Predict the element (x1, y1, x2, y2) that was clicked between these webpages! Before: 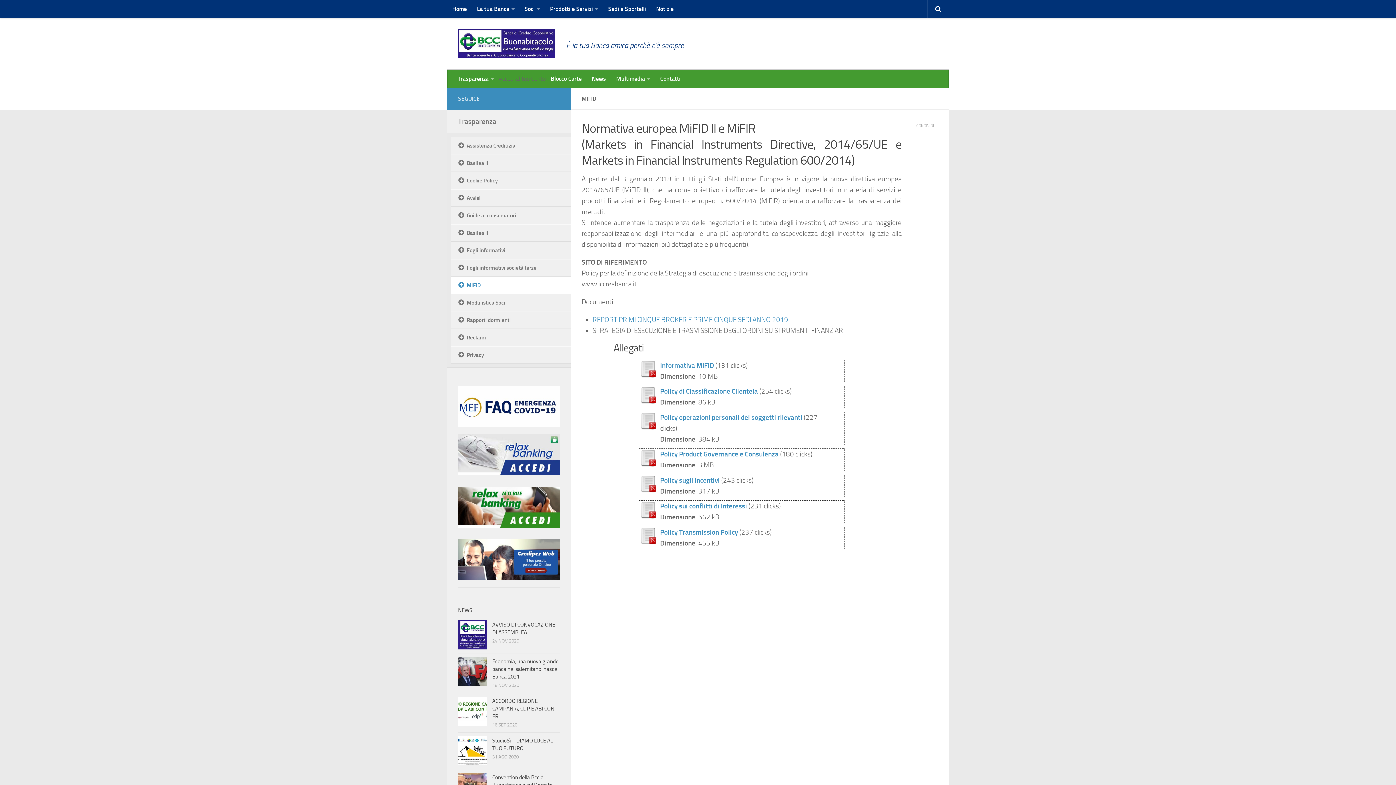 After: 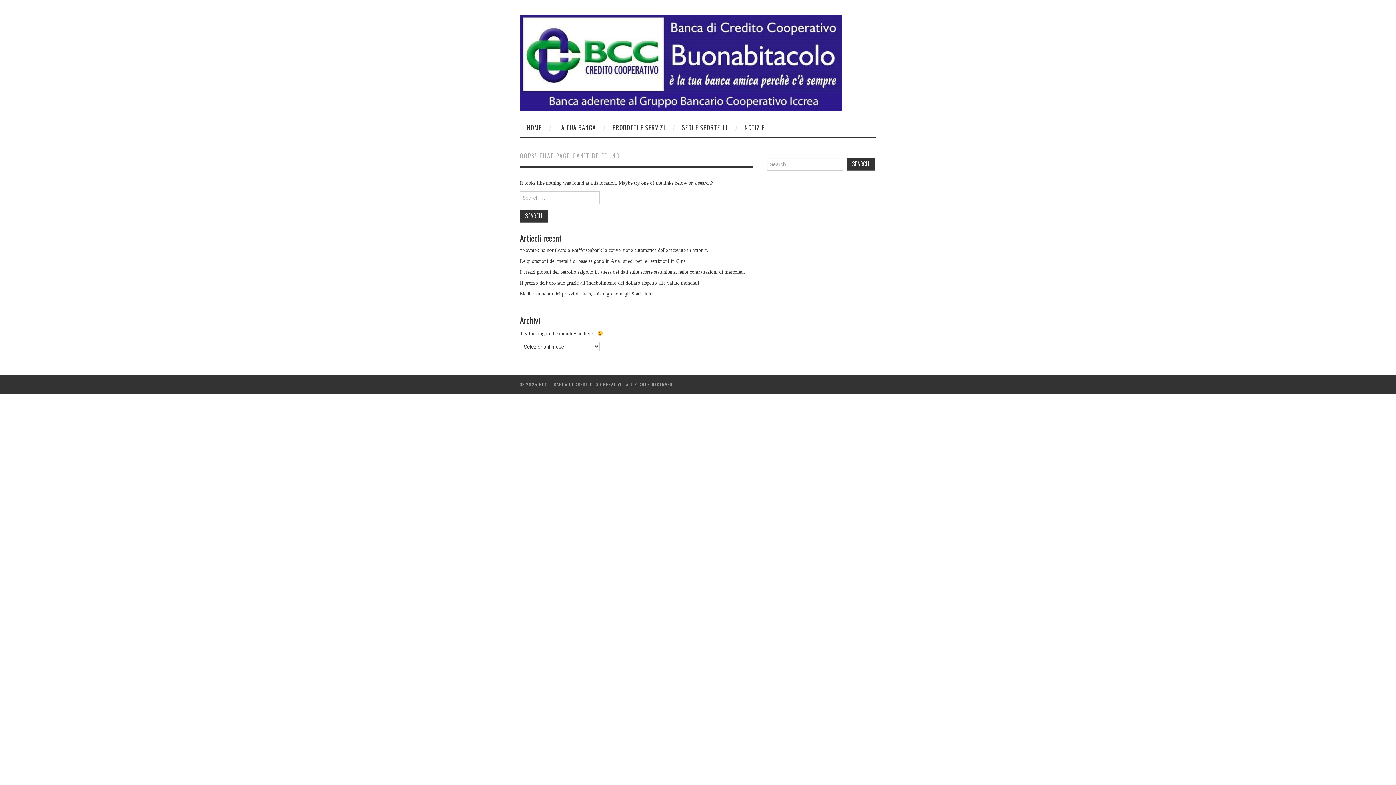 Action: bbox: (660, 528, 738, 536) label: Policy Transmission Policy